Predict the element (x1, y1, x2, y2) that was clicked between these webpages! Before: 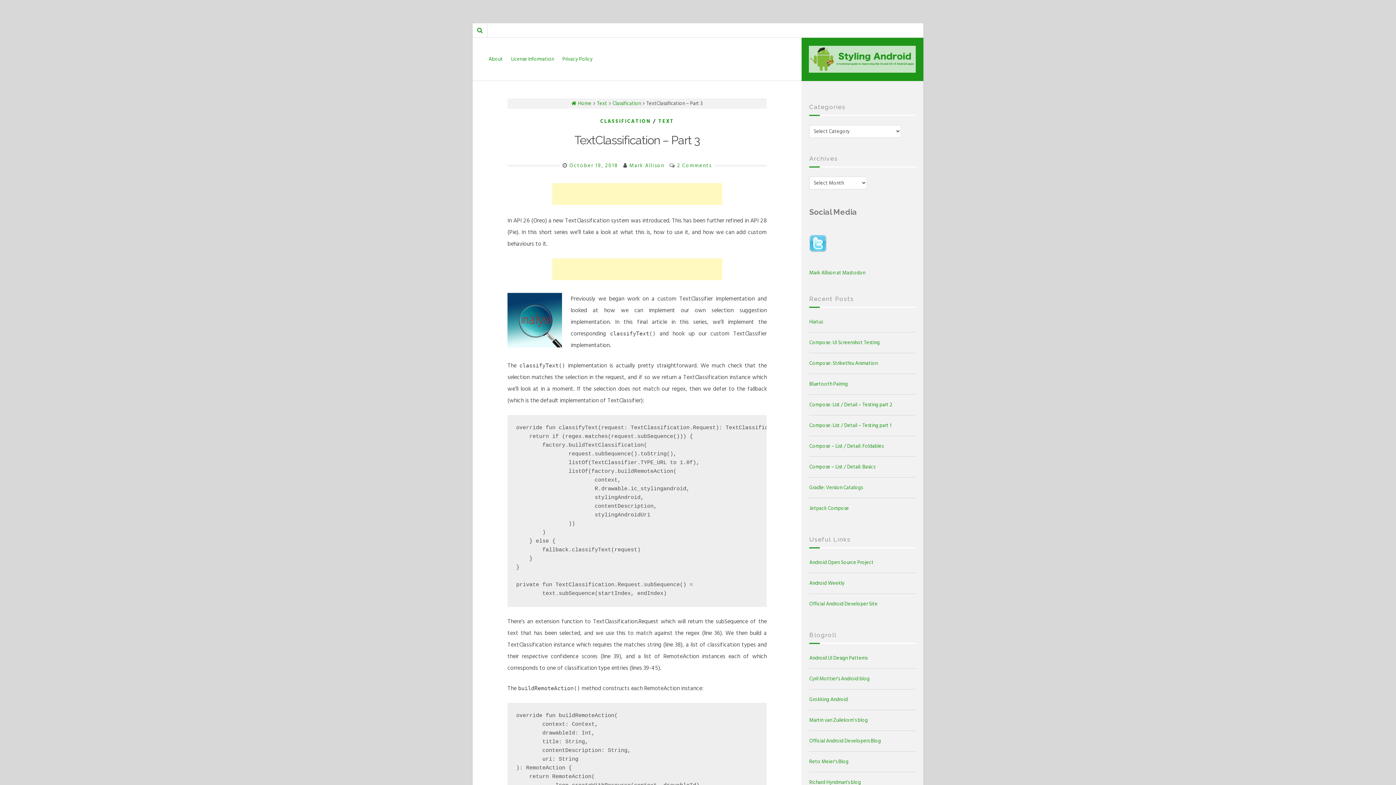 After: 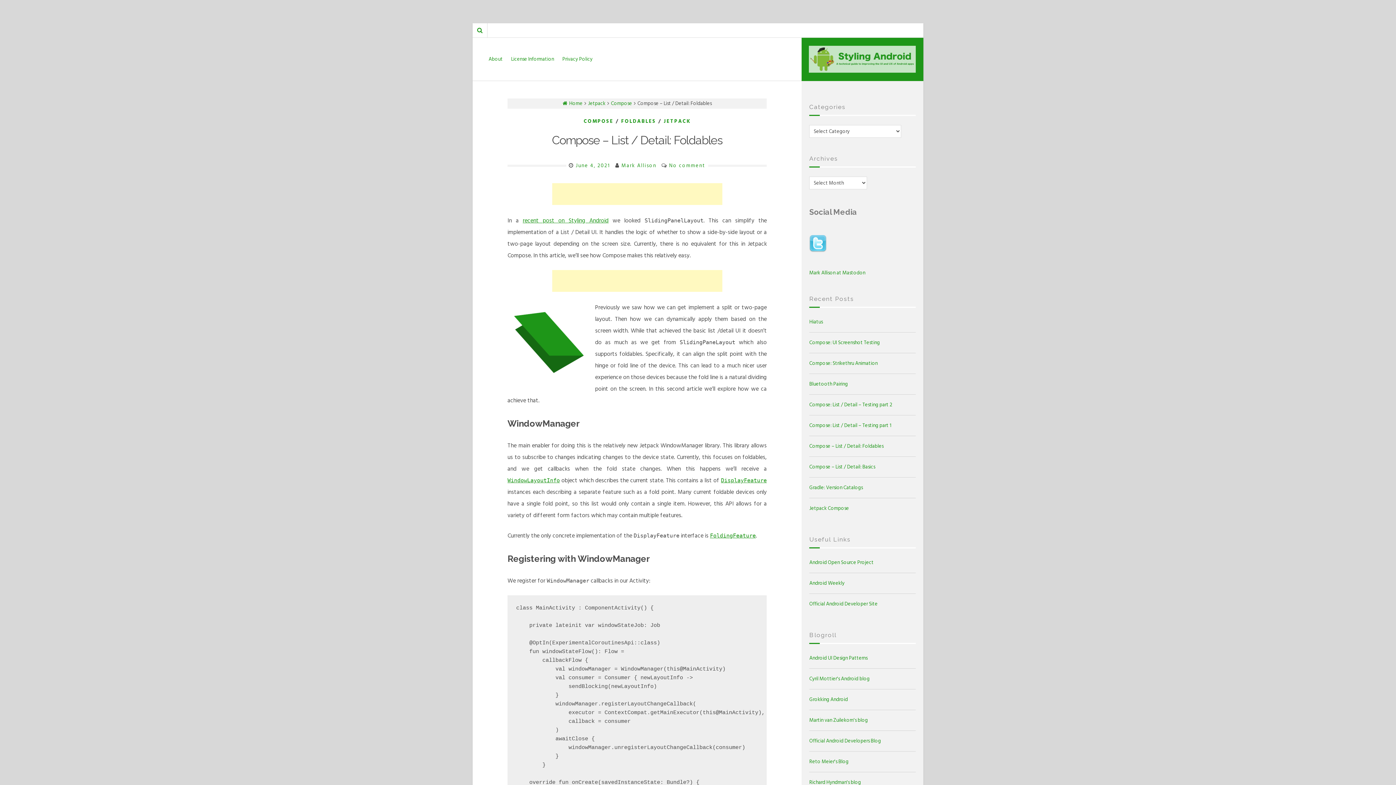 Action: label: Compose – List / Detail: Foldables bbox: (809, 442, 883, 450)